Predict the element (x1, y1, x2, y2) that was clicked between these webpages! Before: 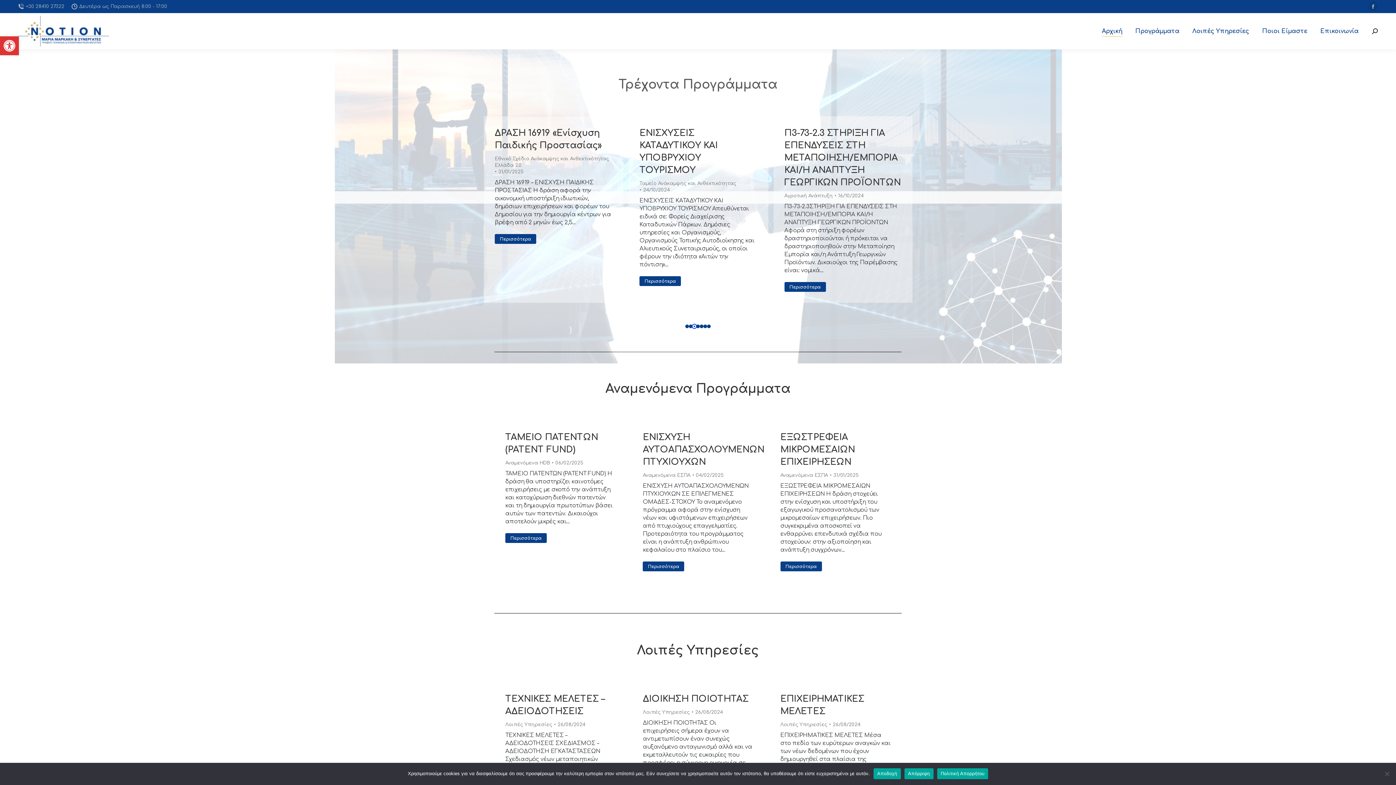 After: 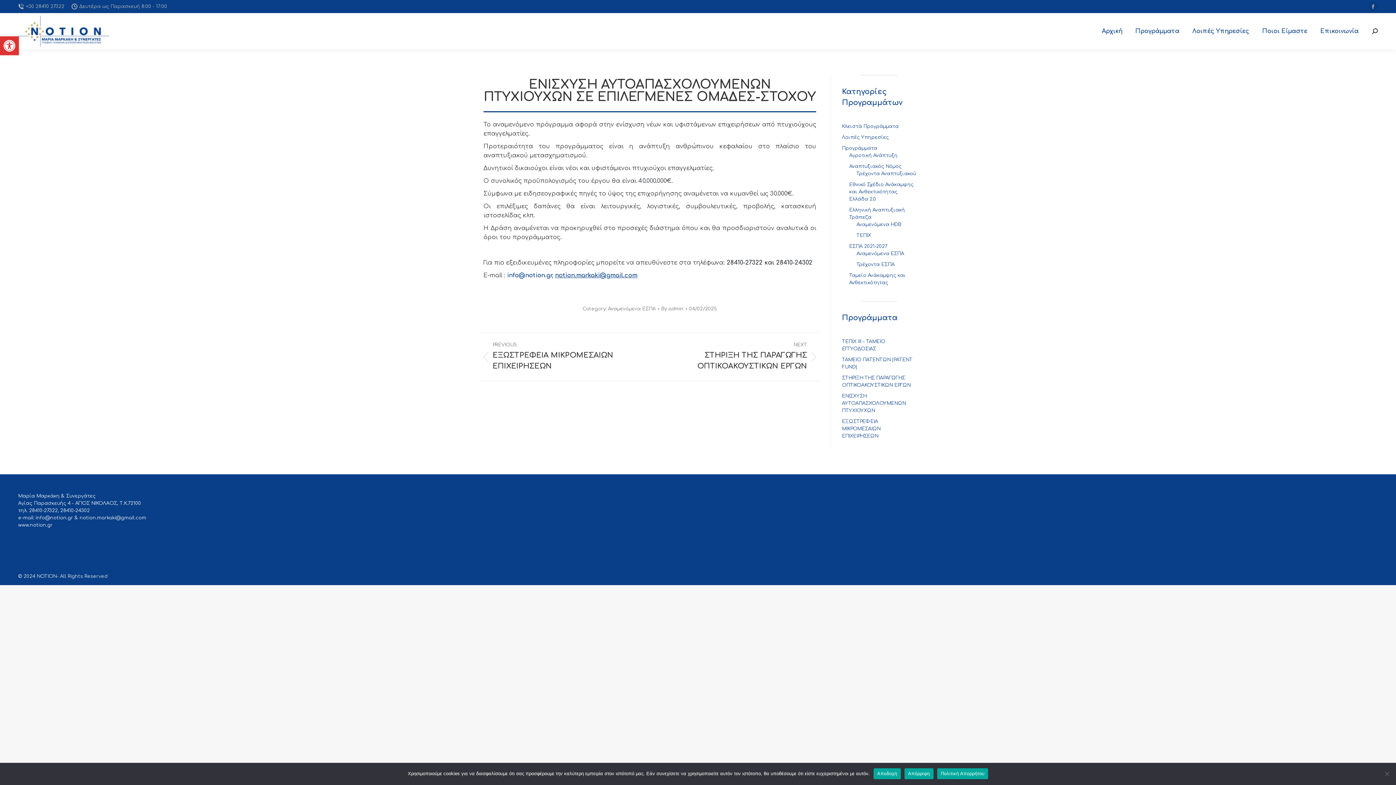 Action: label: Read more about ΕΝΙΣΧΥΣΗ ΑΥΤΟΑΠΑΣΧΟΛΟΥΜΕΝΩΝ ΠΤΥΧΙΟΥΧΩΝ bbox: (643, 561, 684, 571)